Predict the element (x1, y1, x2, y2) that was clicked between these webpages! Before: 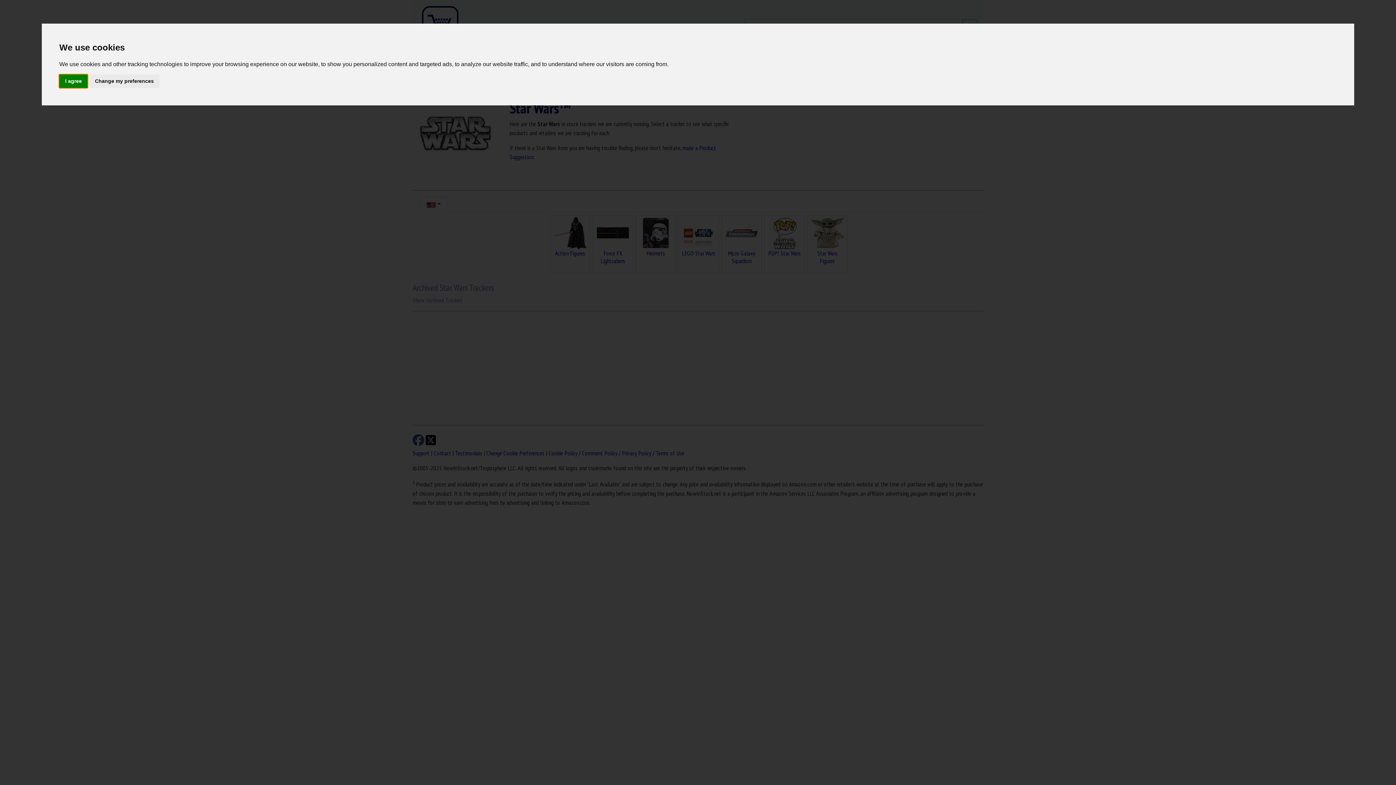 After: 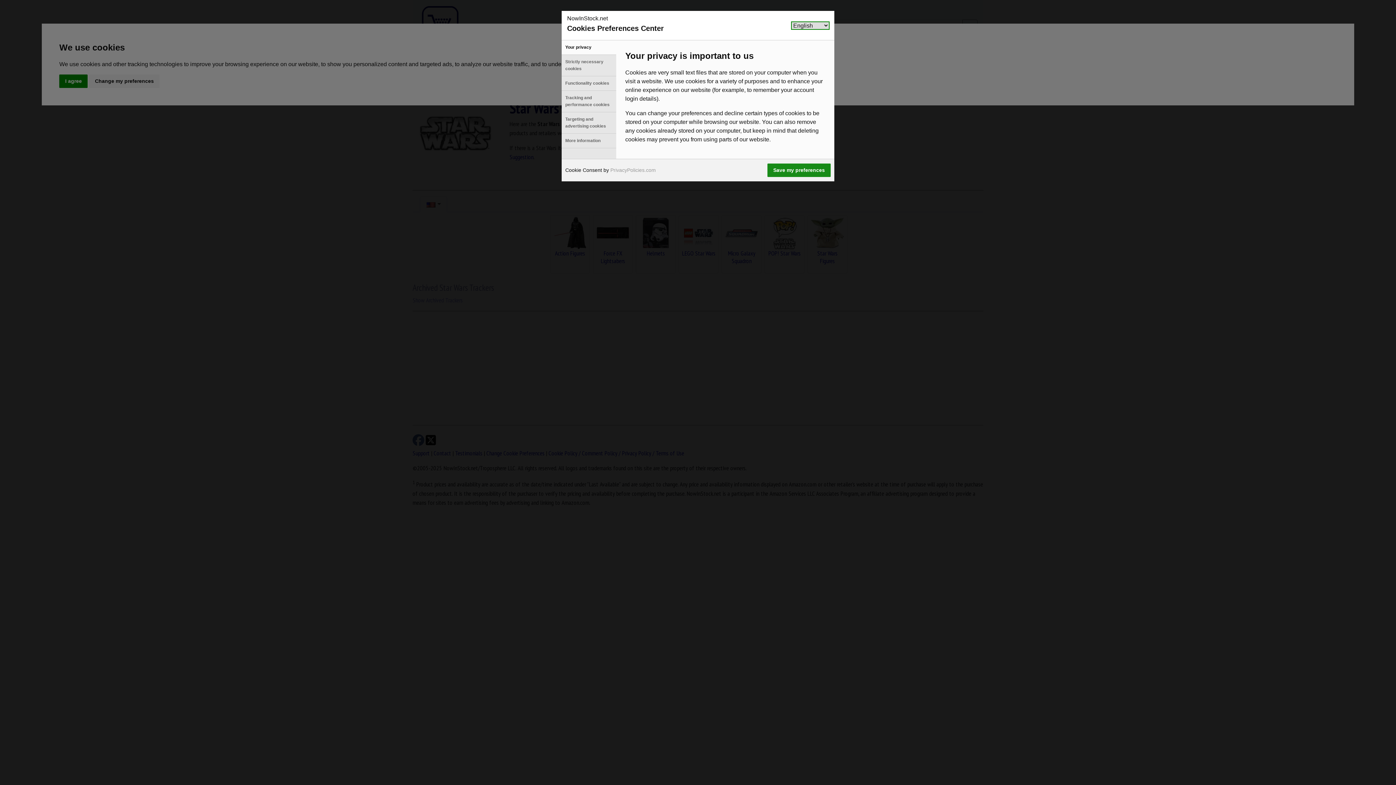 Action: label: Change my preferences bbox: (89, 74, 159, 87)